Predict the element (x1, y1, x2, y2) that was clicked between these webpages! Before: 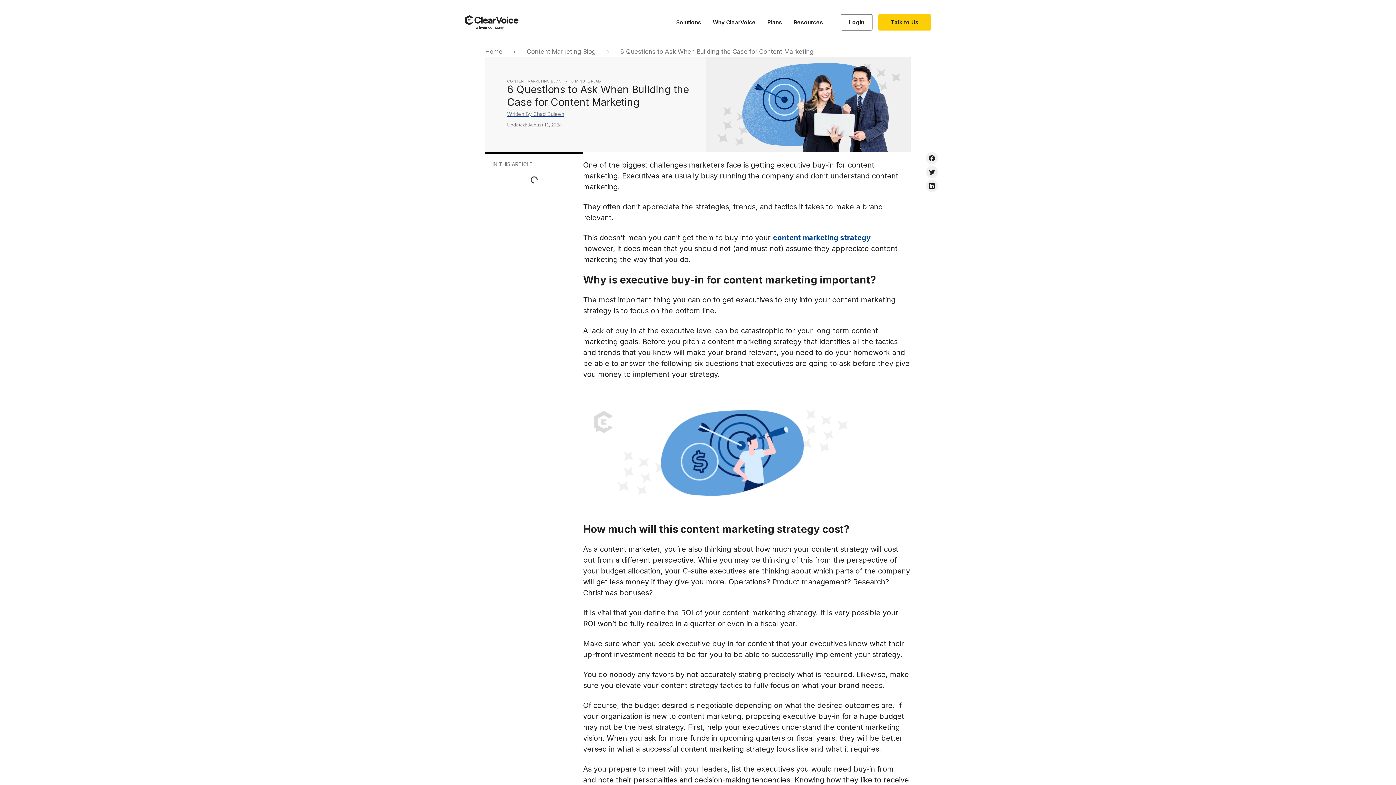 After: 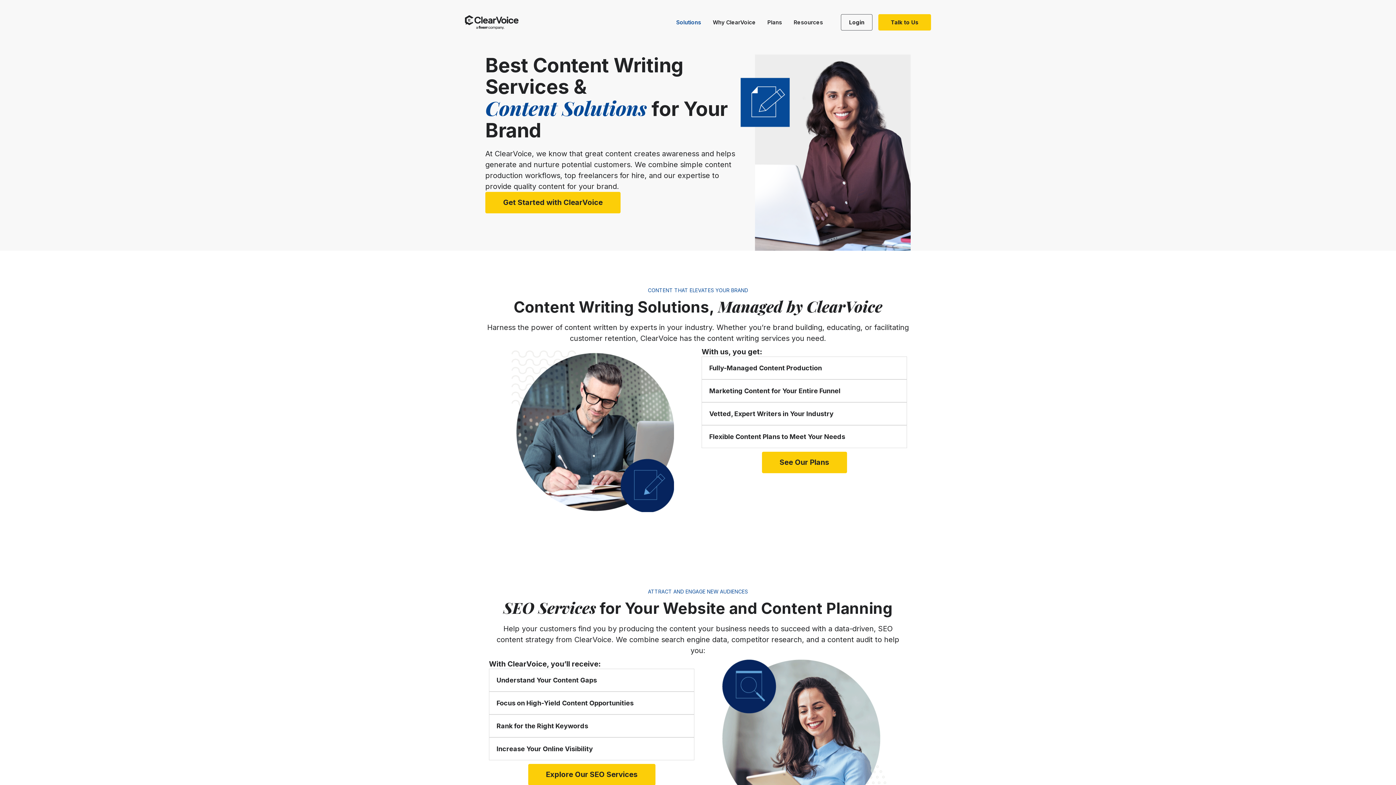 Action: bbox: (676, 14, 701, 29) label: Solutions